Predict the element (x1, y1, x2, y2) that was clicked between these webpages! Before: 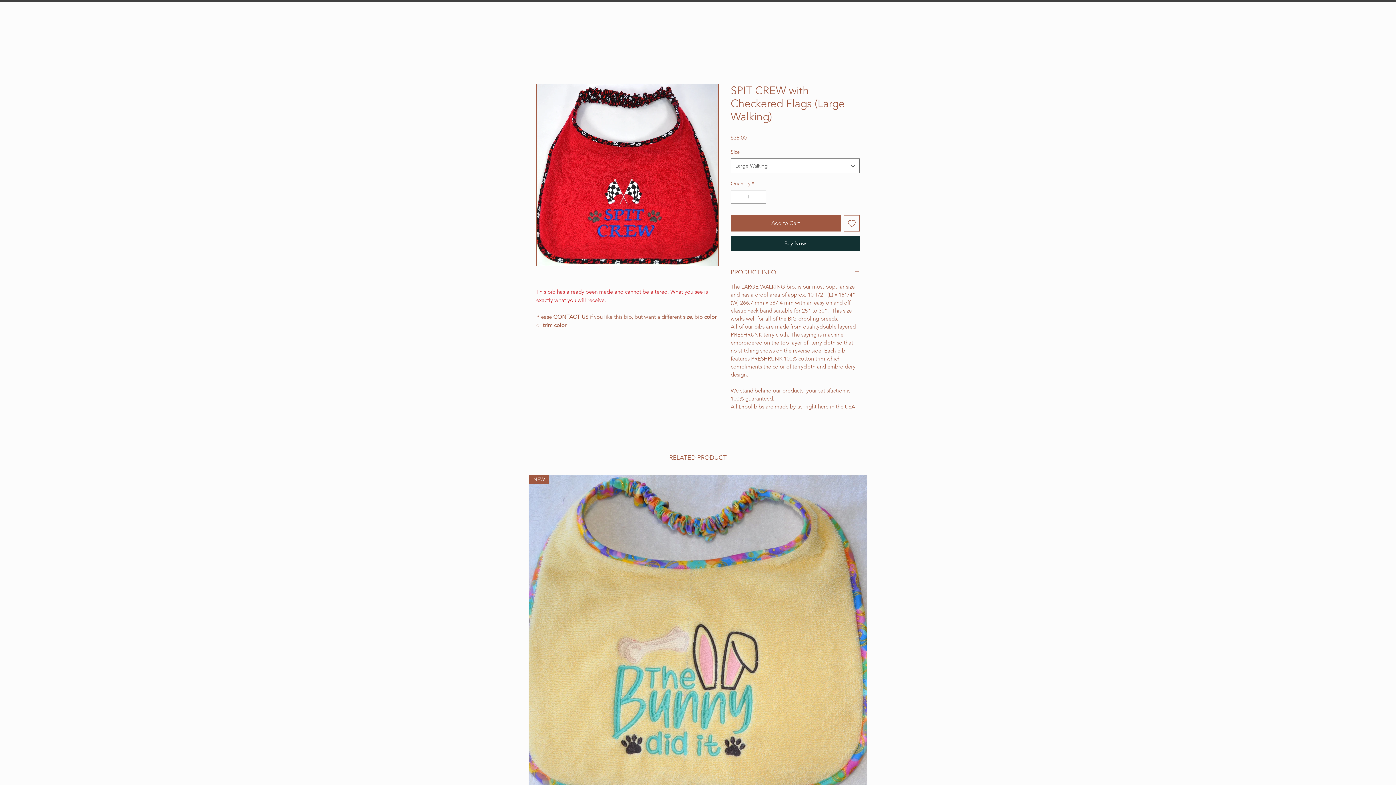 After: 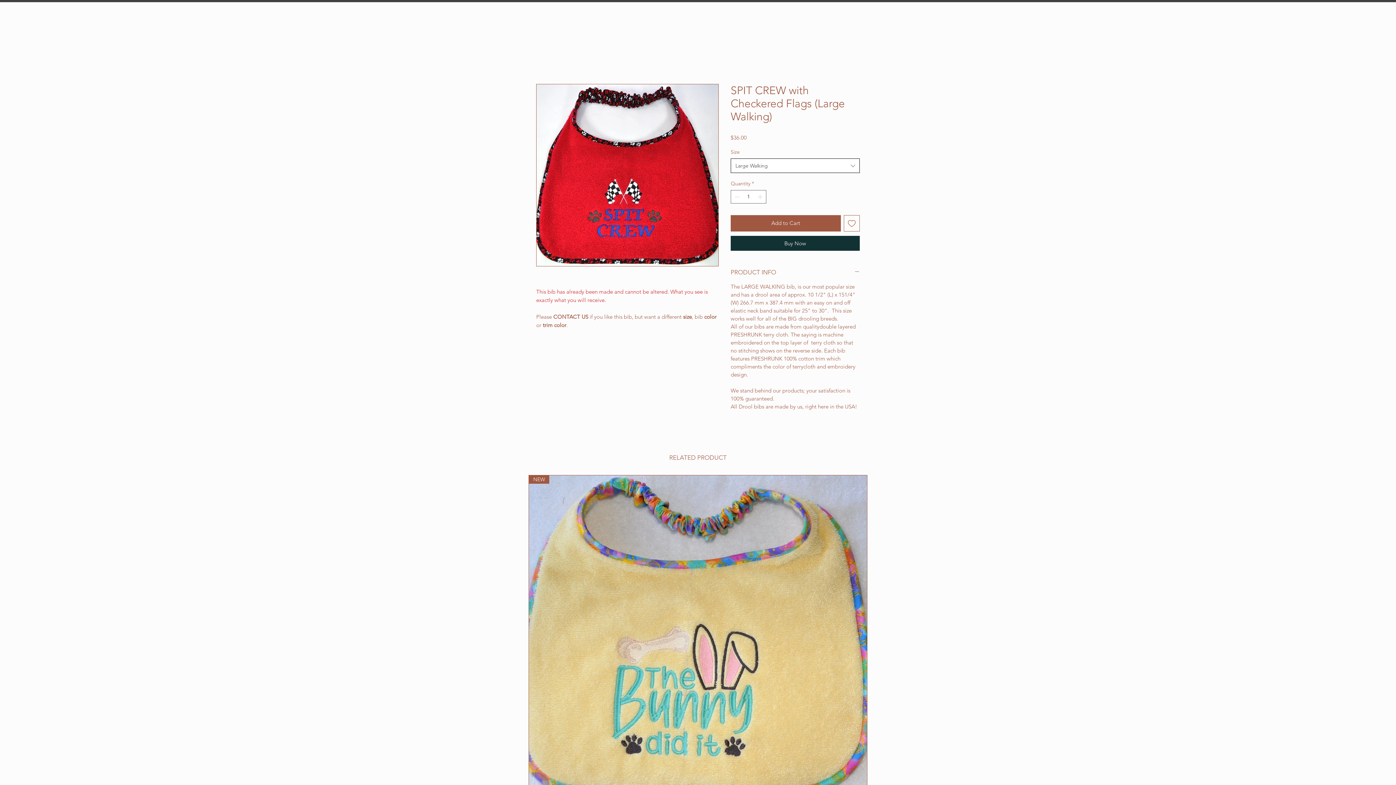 Action: label: Large Walking bbox: (730, 158, 860, 173)